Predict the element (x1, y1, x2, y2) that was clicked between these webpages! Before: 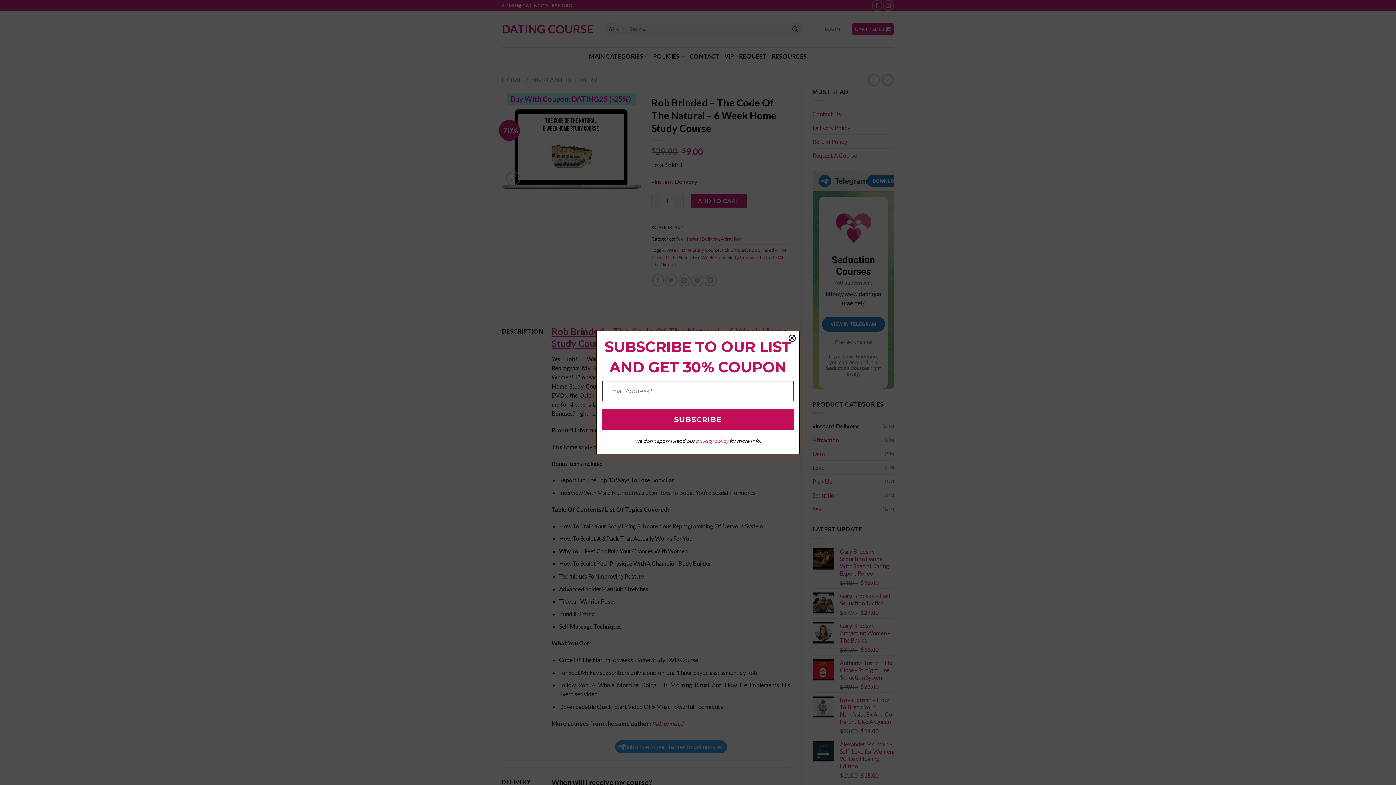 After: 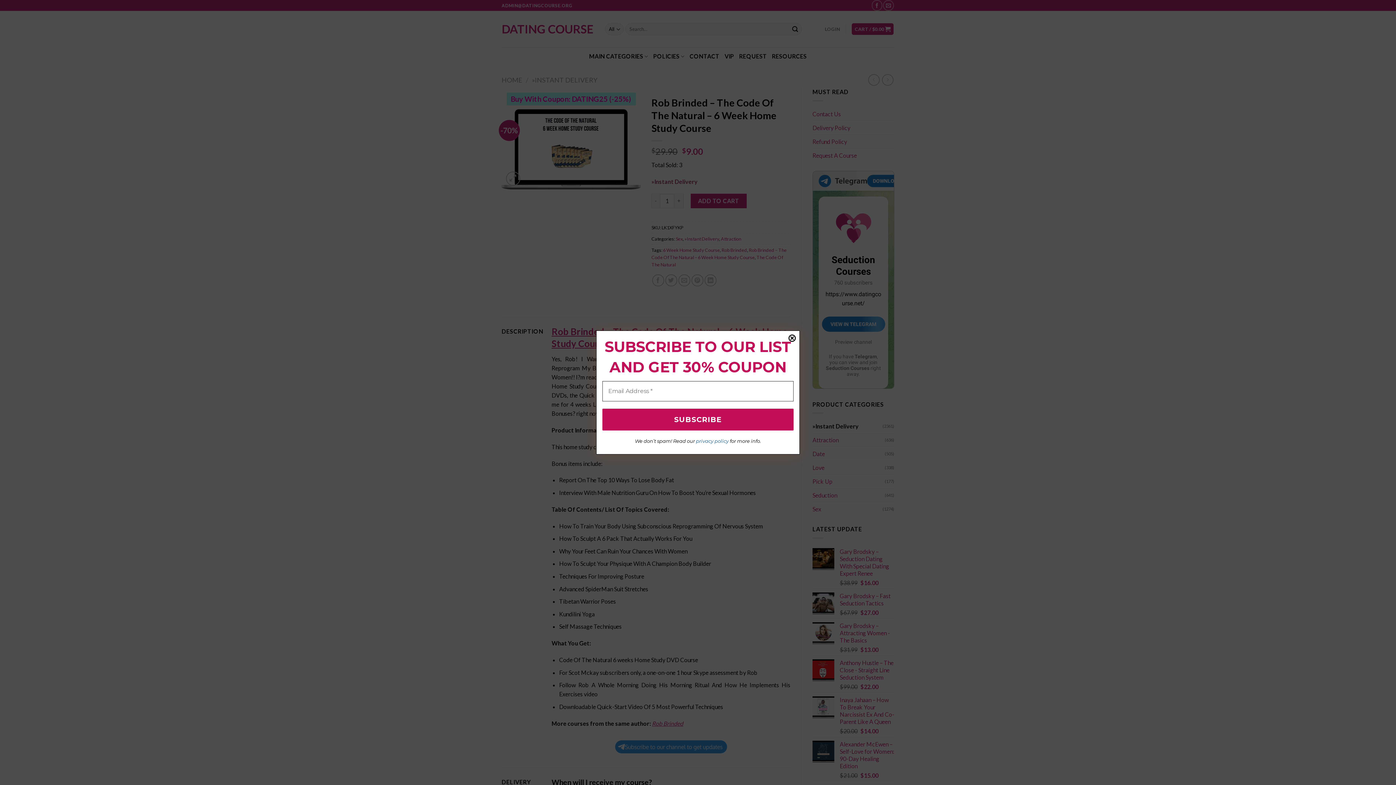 Action: label: privacy policy bbox: (696, 438, 728, 444)